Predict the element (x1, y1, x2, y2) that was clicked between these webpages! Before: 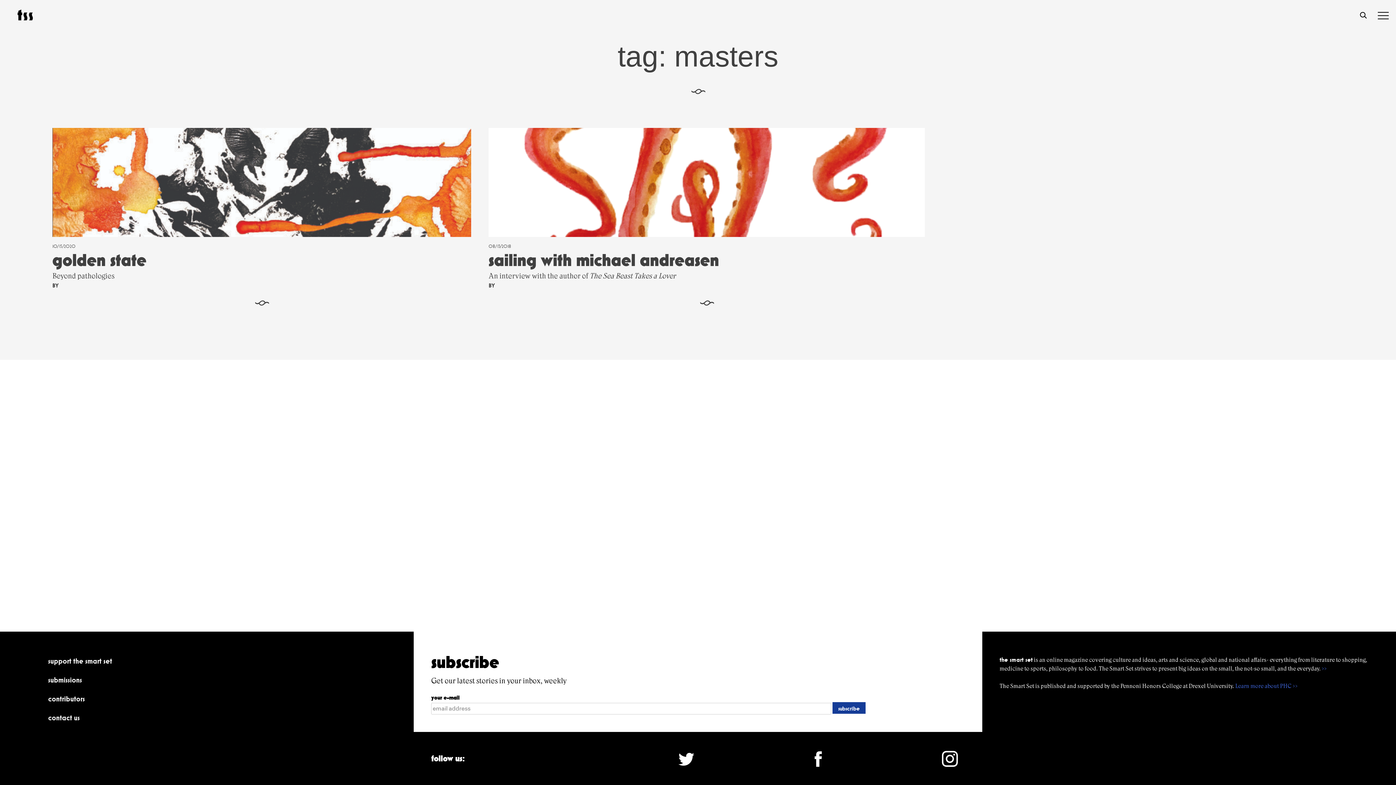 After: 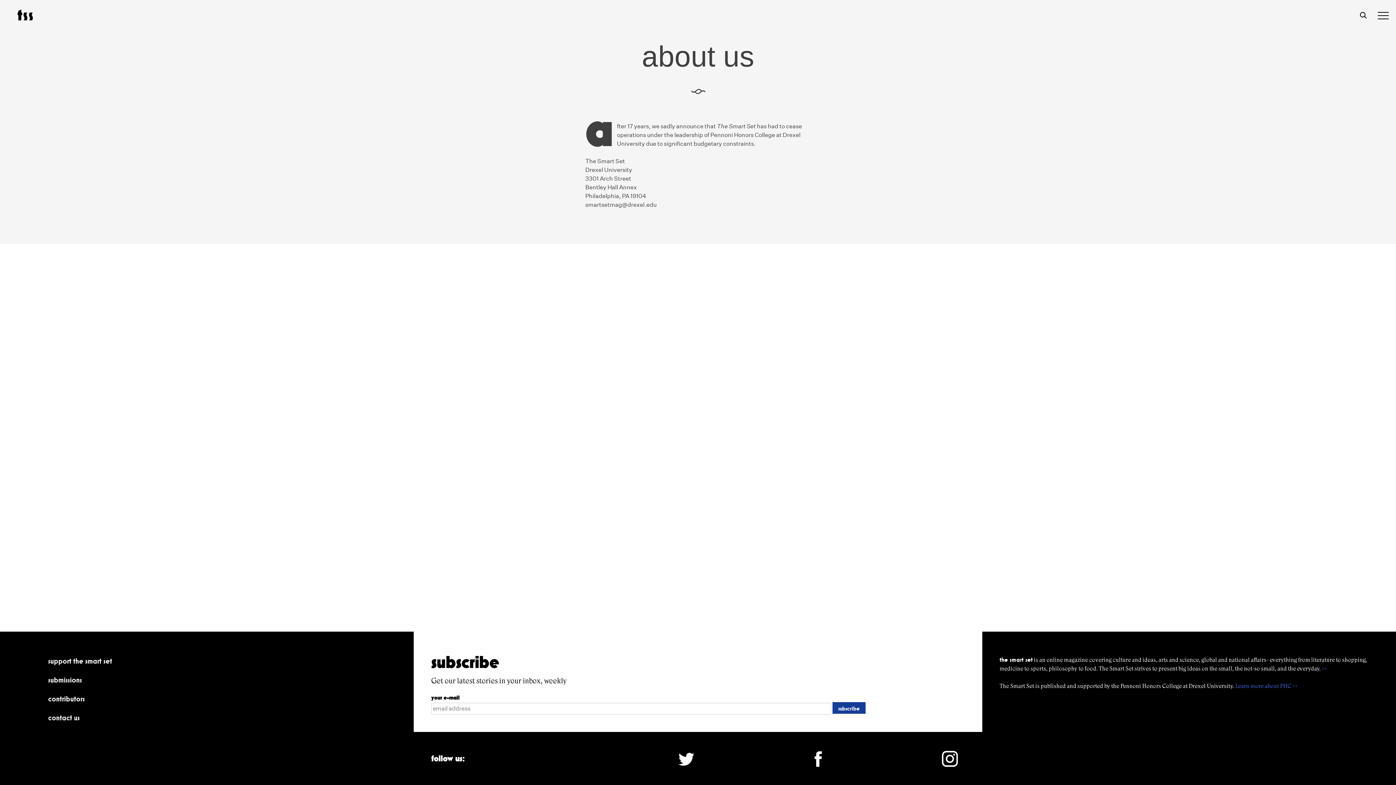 Action: bbox: (48, 713, 79, 723) label: contact us